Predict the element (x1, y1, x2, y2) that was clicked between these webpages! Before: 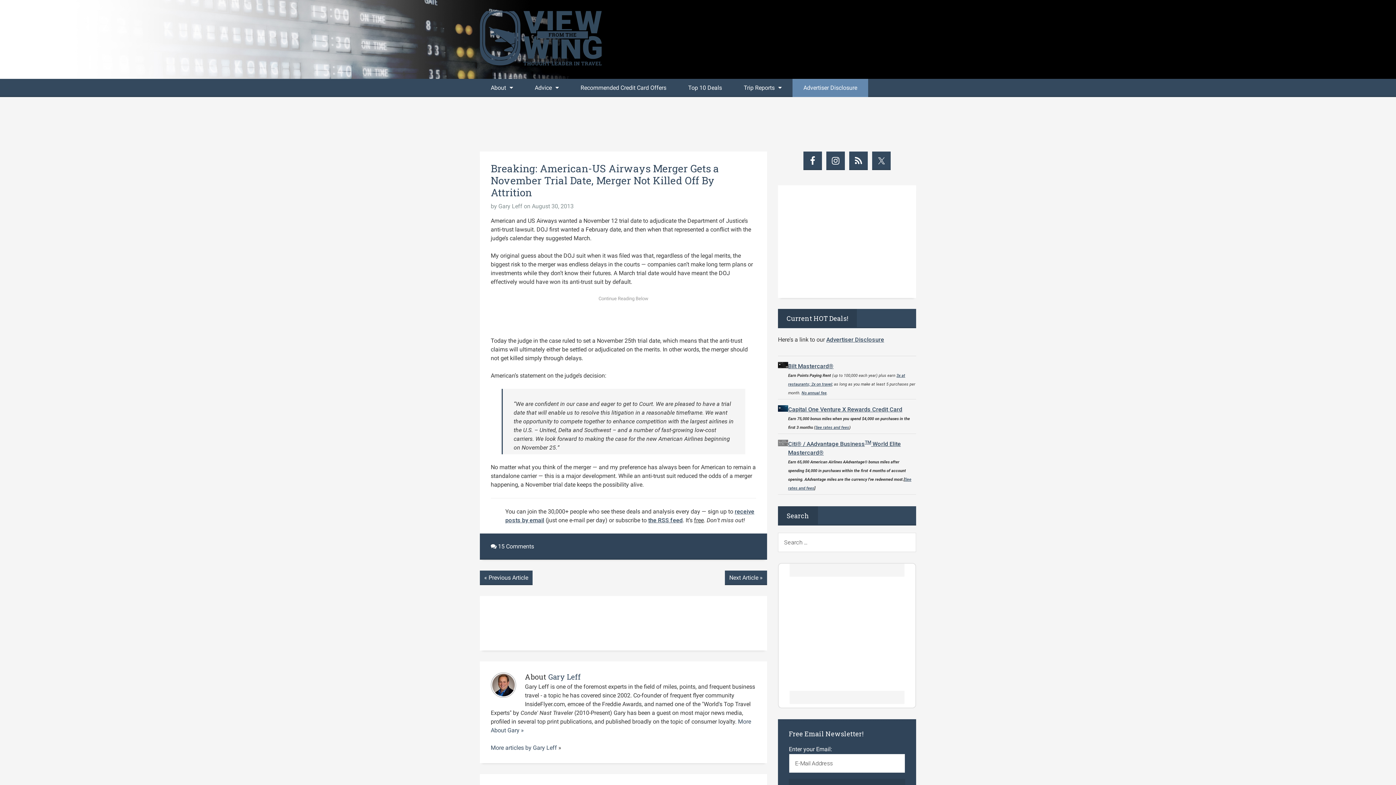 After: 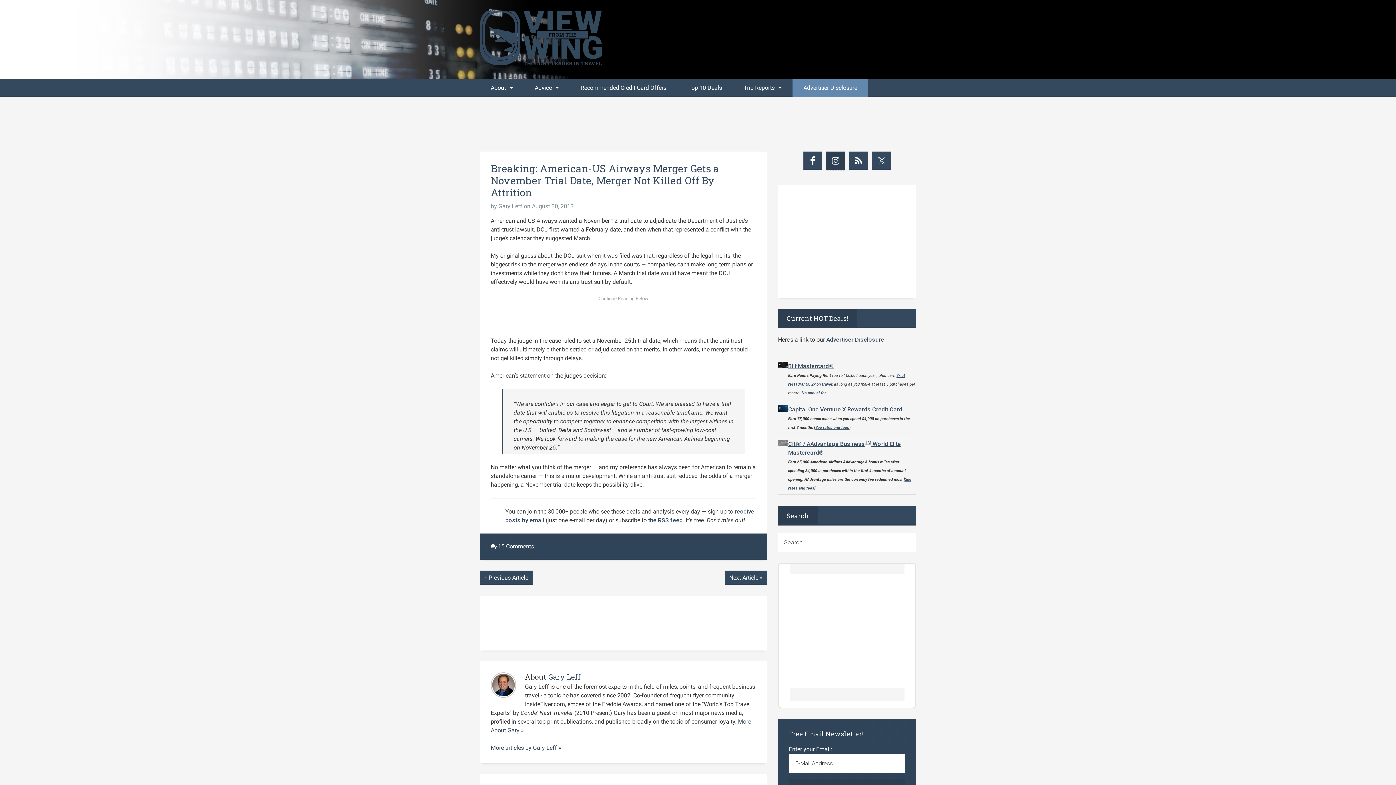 Action: bbox: (826, 151, 845, 170)